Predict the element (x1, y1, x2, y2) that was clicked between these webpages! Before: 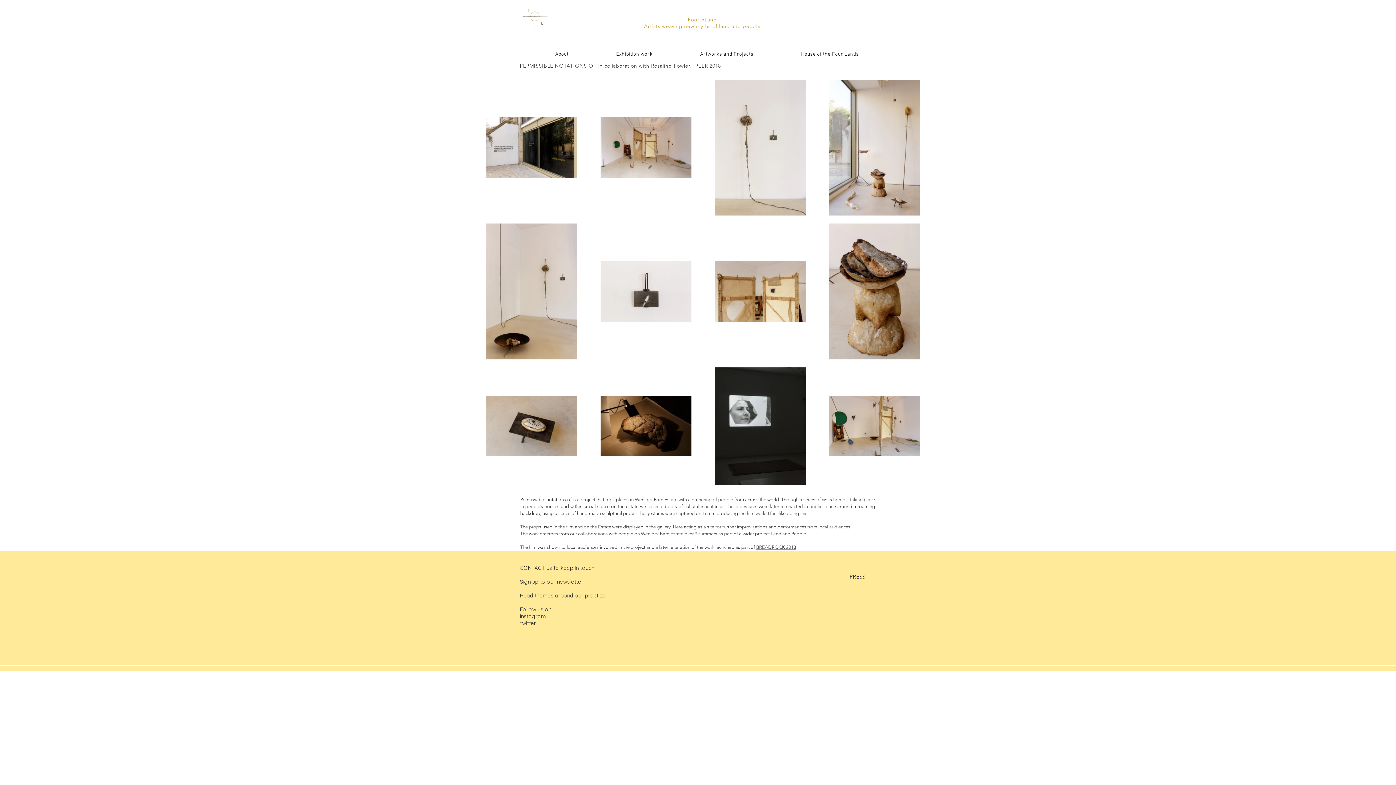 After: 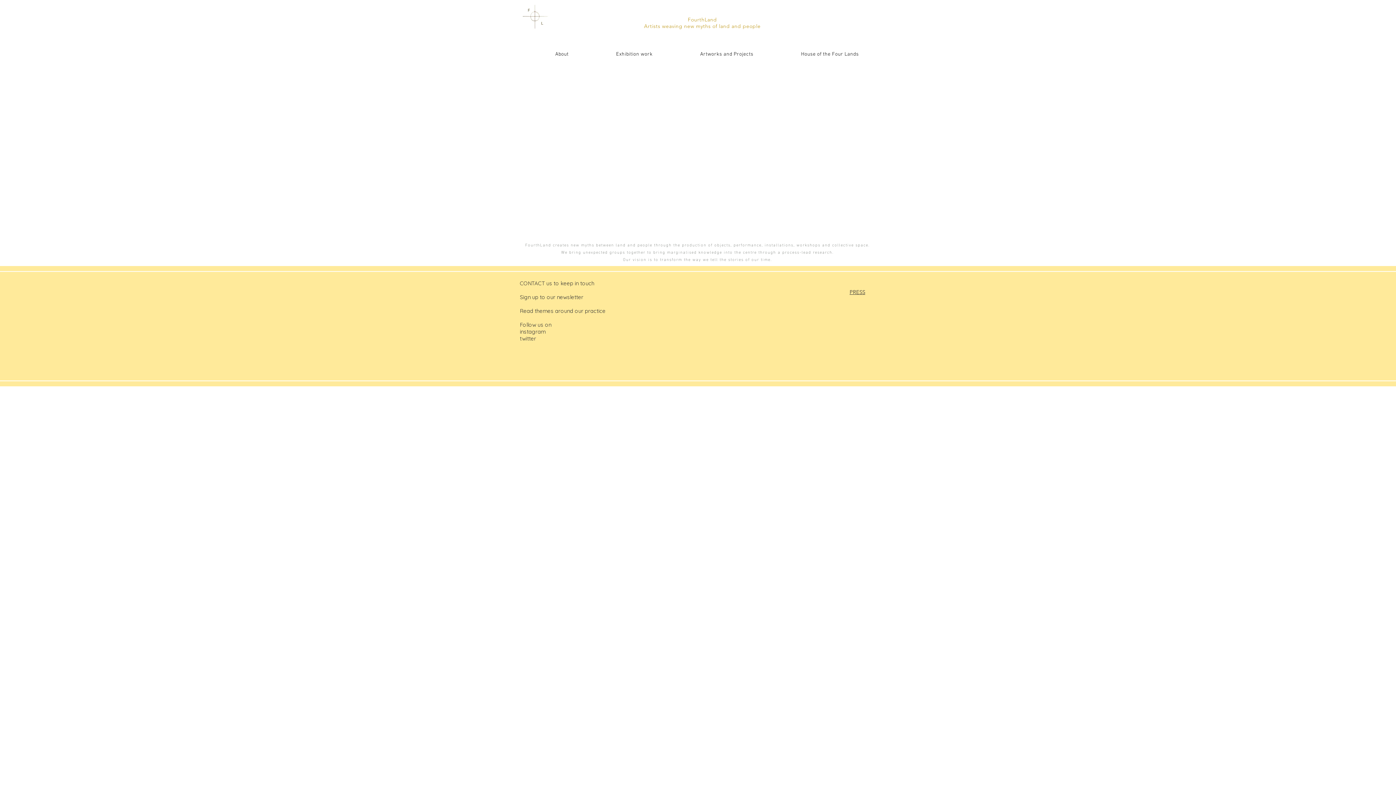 Action: bbox: (546, 578, 585, 585) label: our newsletter 